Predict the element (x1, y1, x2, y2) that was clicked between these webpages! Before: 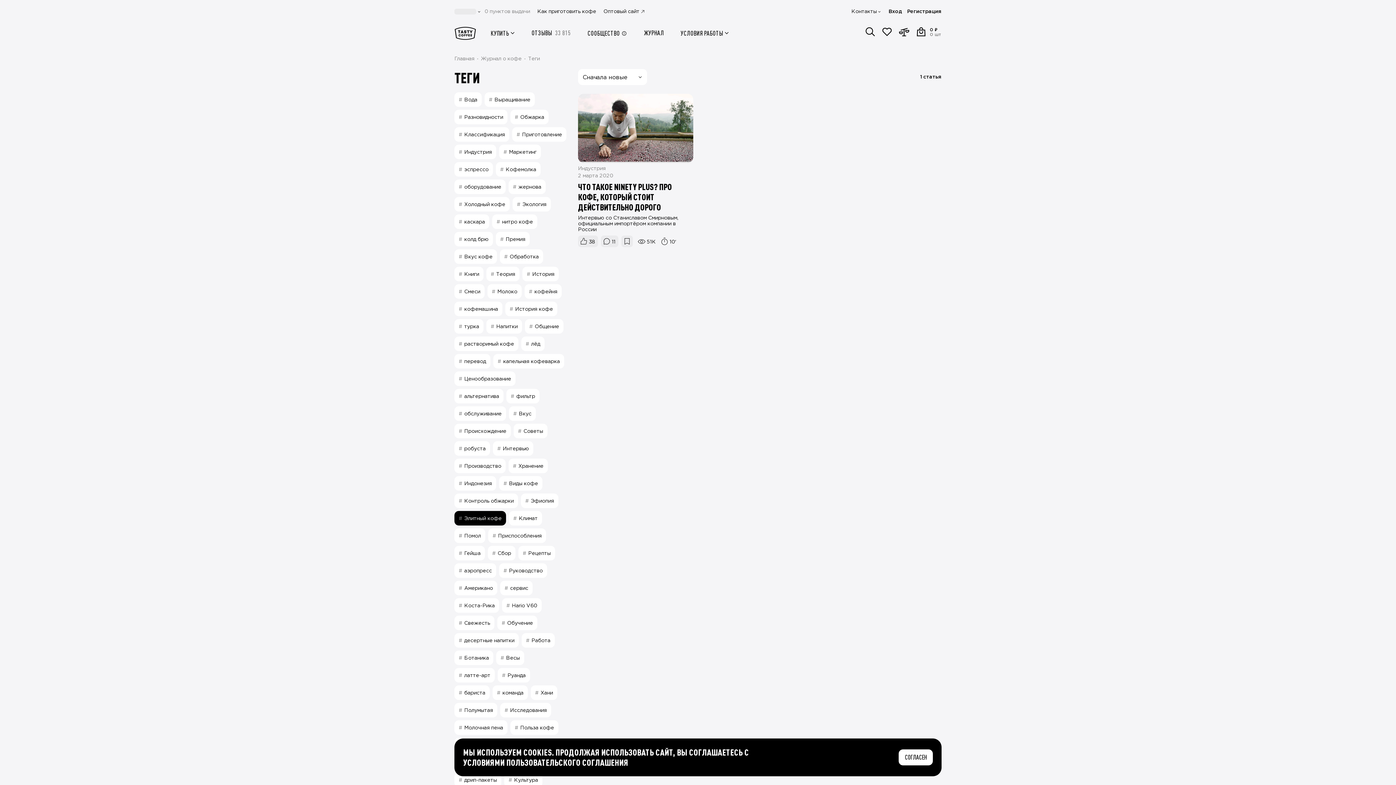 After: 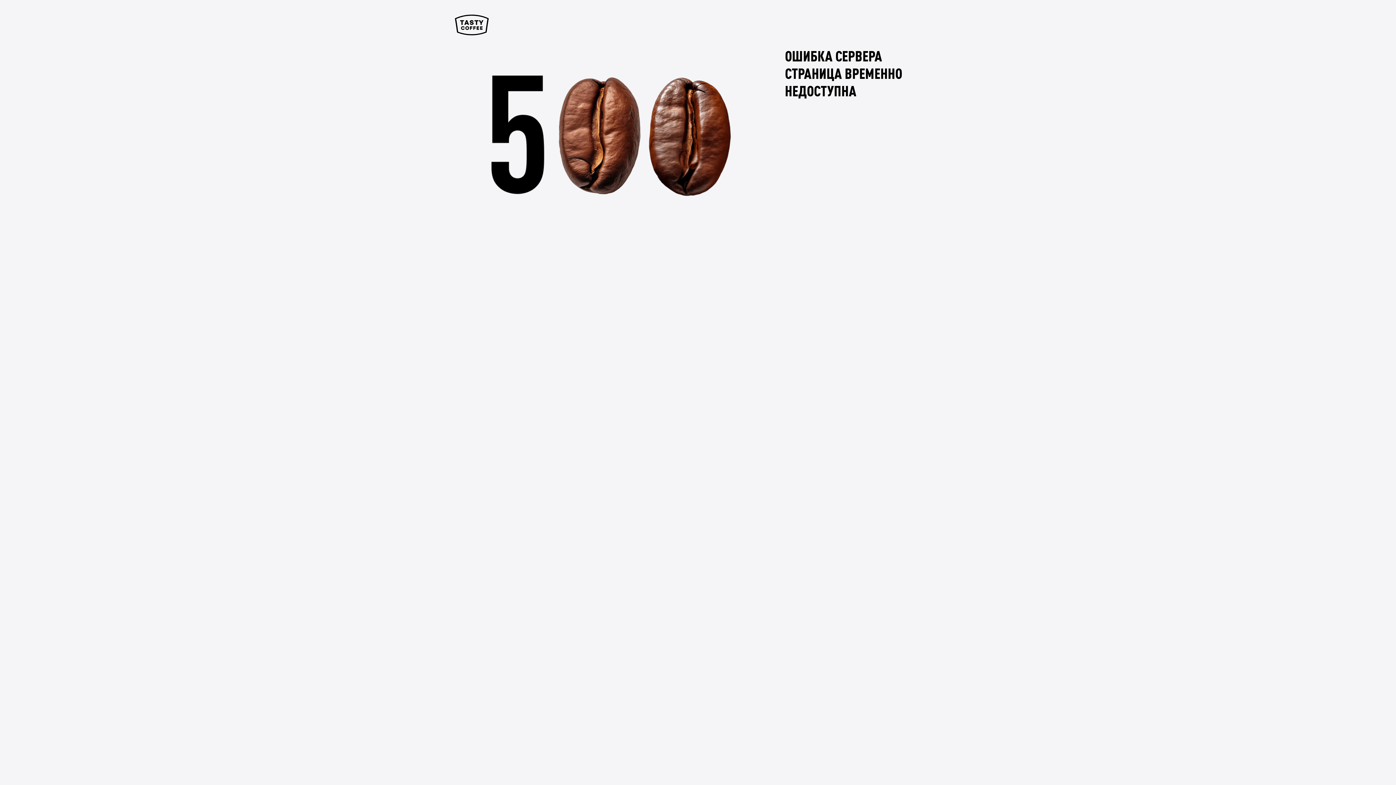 Action: label: 11 bbox: (601, 235, 618, 247)